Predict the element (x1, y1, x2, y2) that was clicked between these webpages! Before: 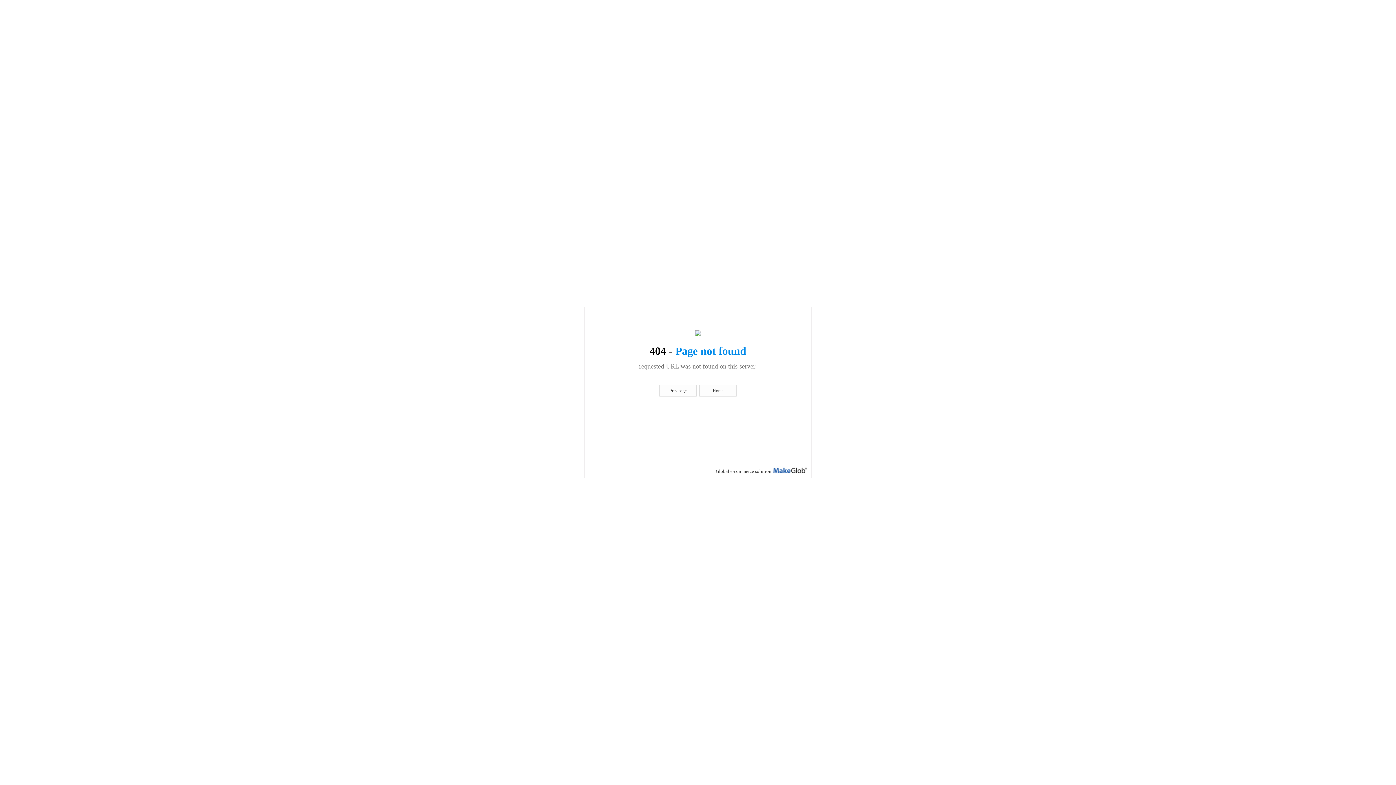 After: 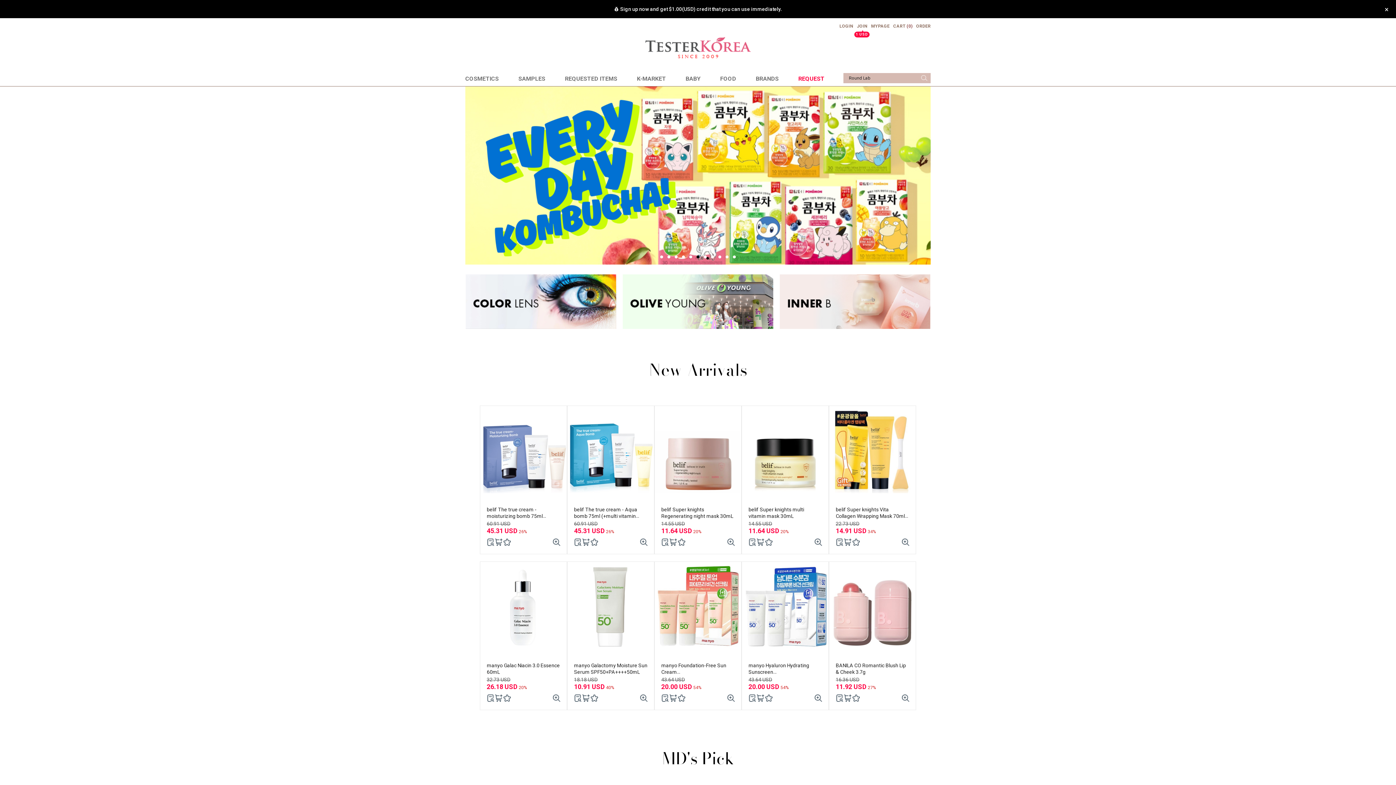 Action: label: Home bbox: (699, 385, 736, 396)